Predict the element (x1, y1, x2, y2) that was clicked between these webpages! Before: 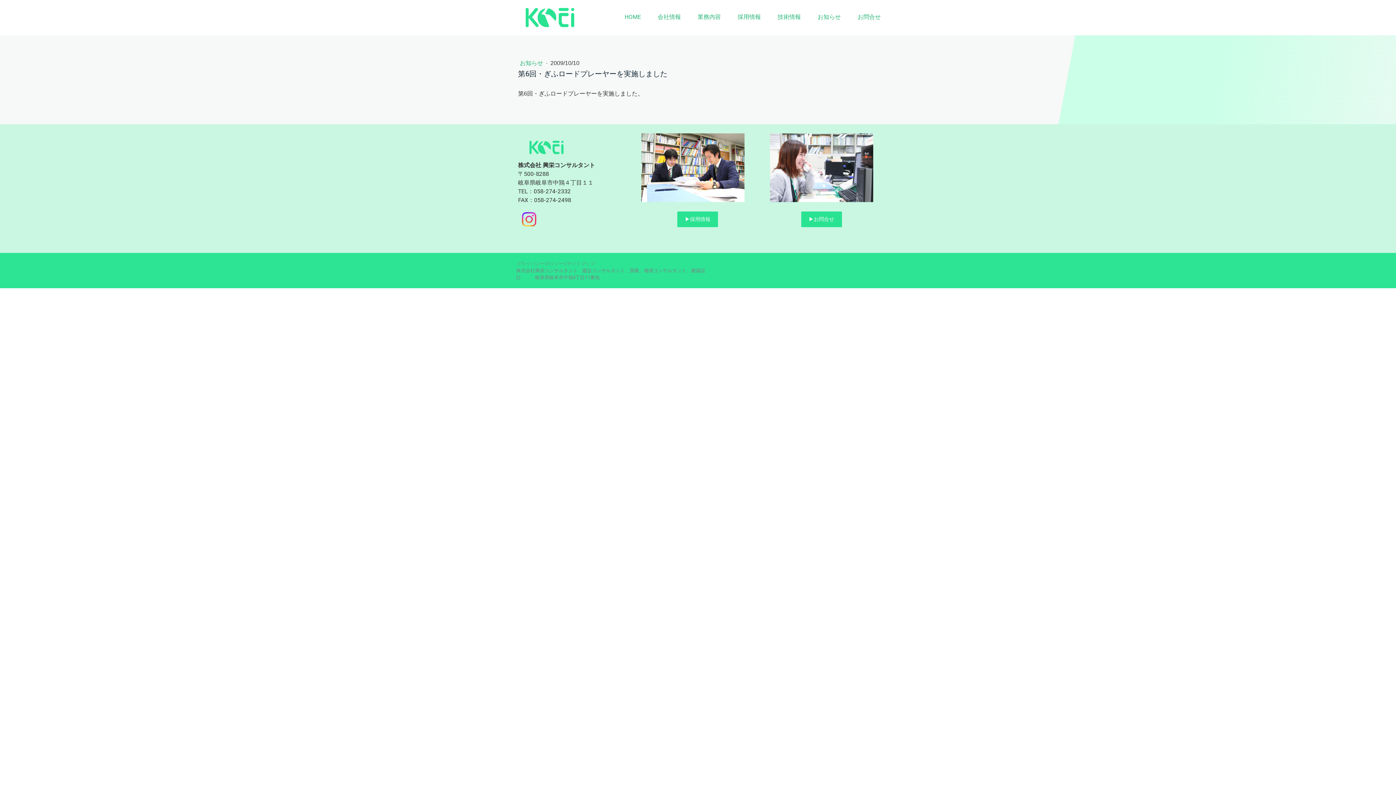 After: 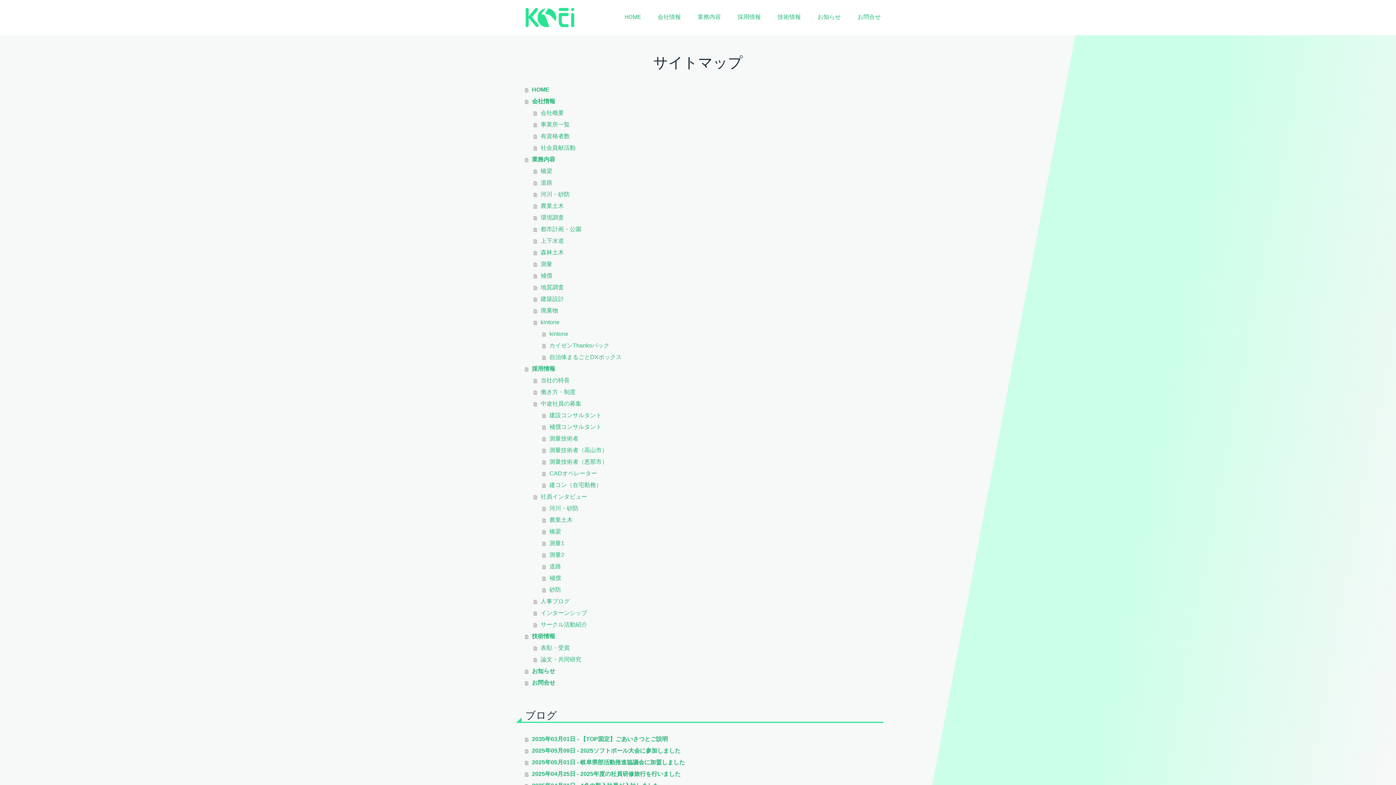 Action: label: サイトマップ bbox: (566, 261, 595, 266)